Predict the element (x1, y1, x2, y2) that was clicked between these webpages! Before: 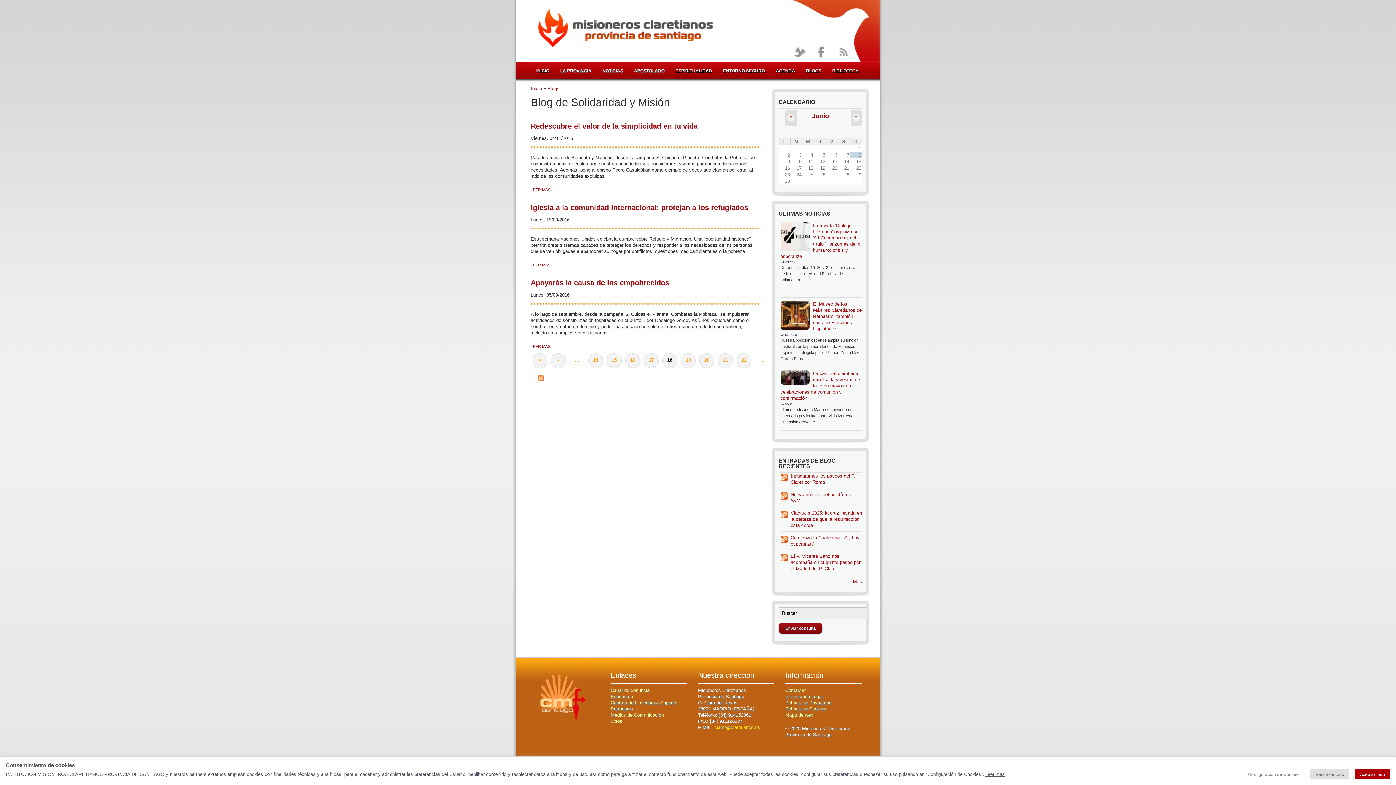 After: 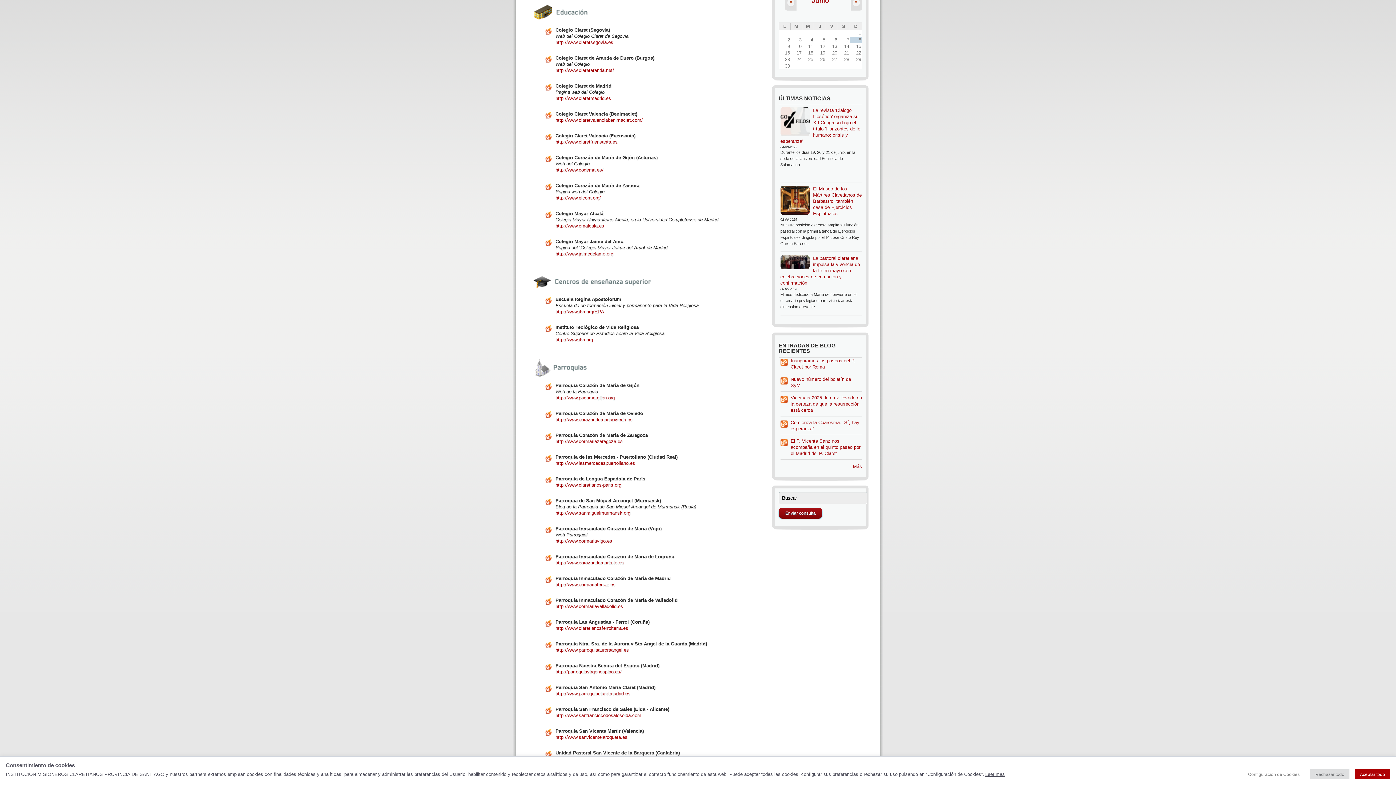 Action: label: Educación bbox: (610, 694, 633, 699)